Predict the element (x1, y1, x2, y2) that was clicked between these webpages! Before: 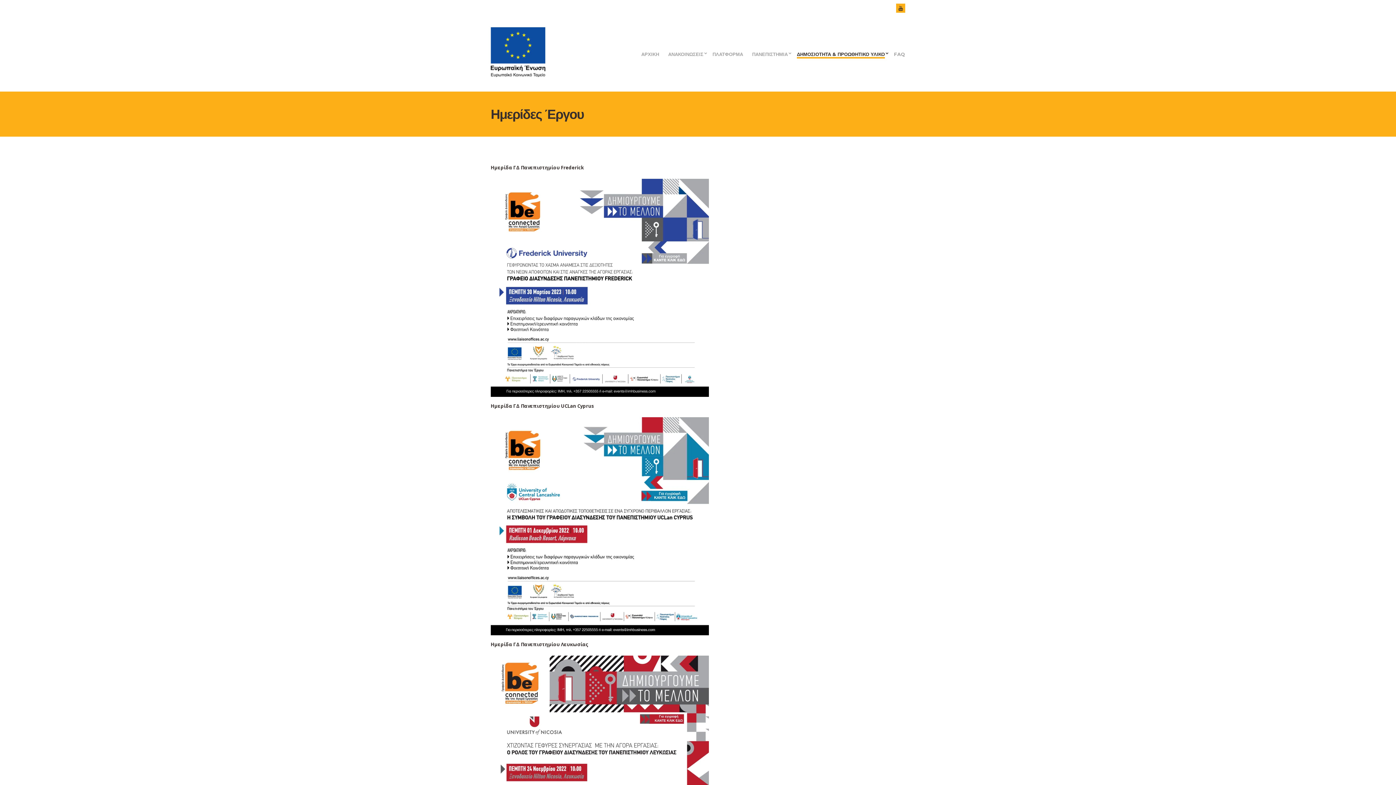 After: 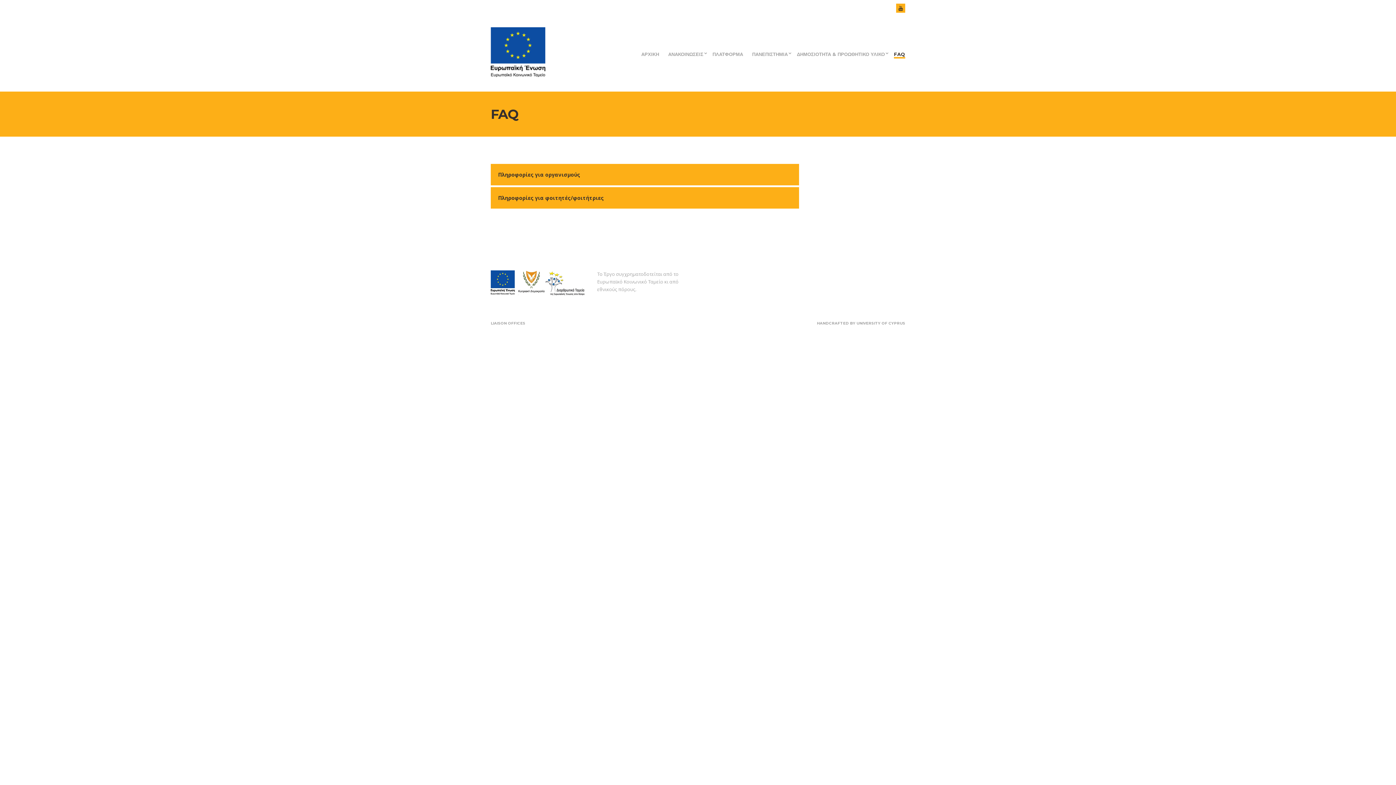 Action: label: FAQ bbox: (894, 51, 905, 58)